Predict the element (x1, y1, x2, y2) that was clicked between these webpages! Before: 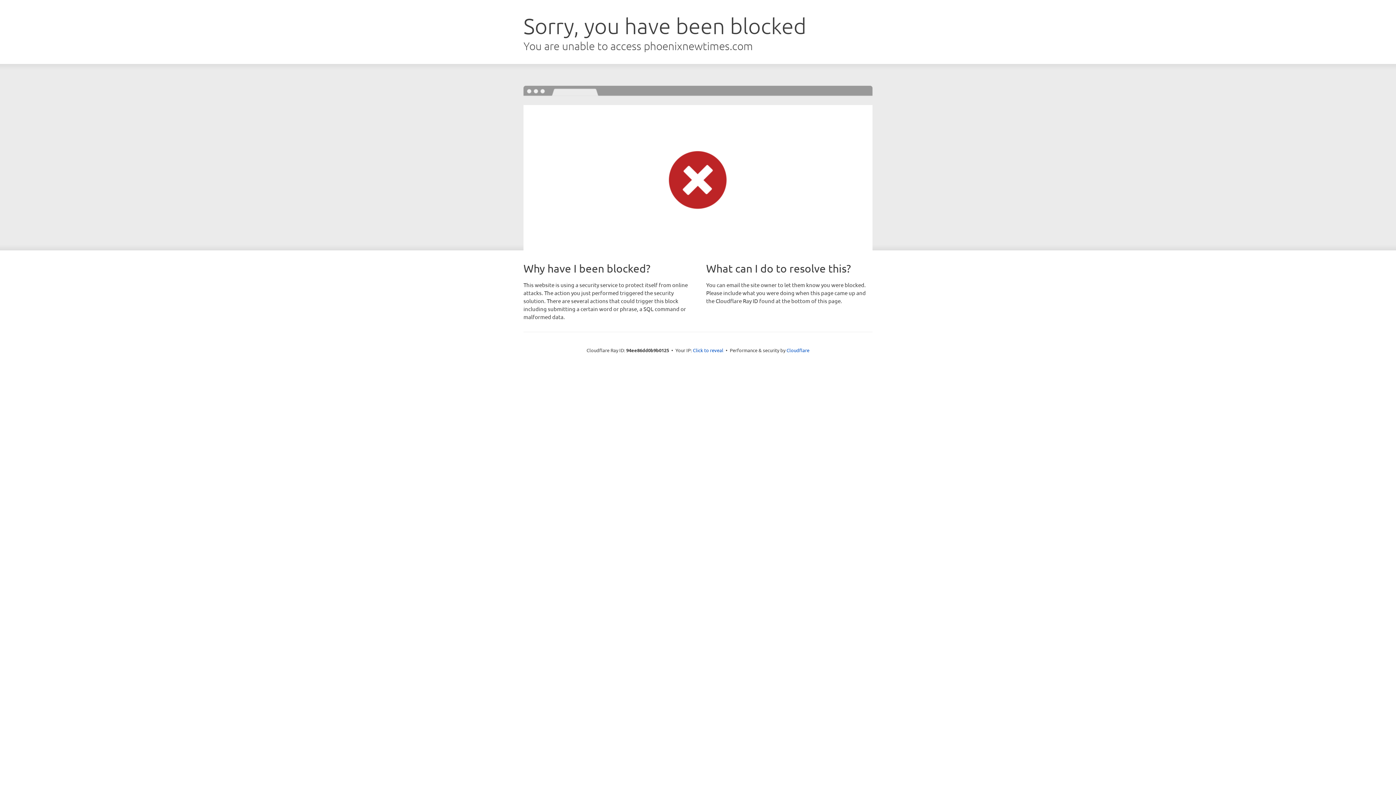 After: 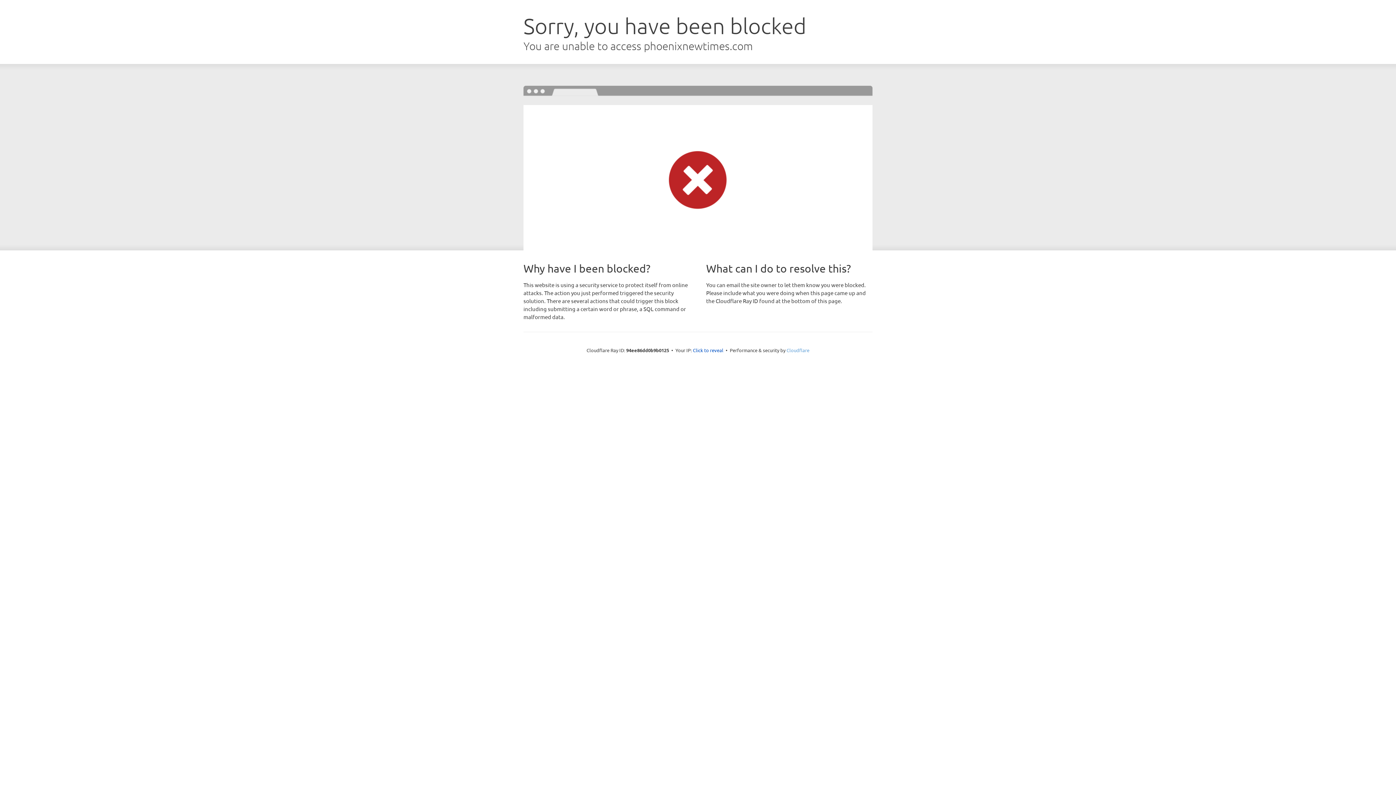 Action: label: Cloudflare bbox: (786, 347, 809, 353)